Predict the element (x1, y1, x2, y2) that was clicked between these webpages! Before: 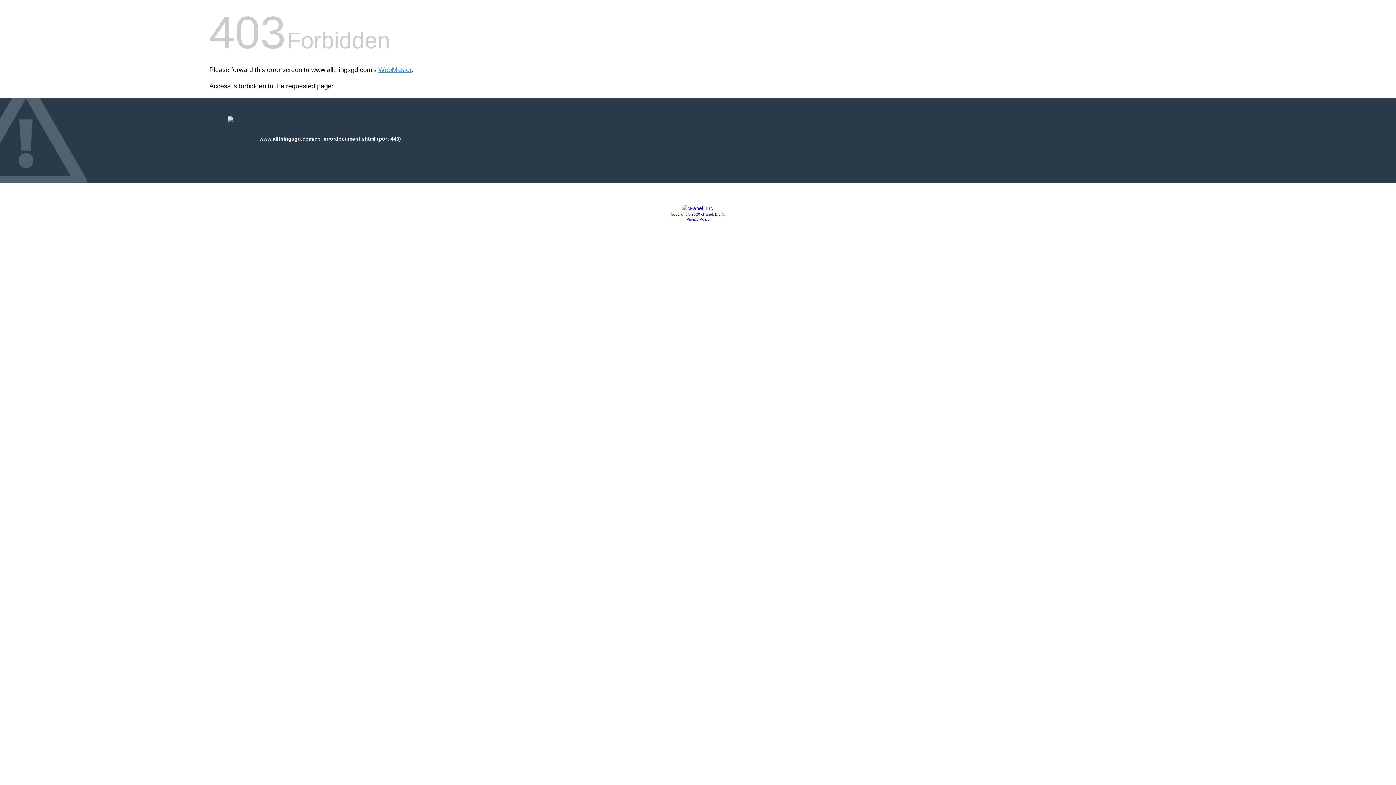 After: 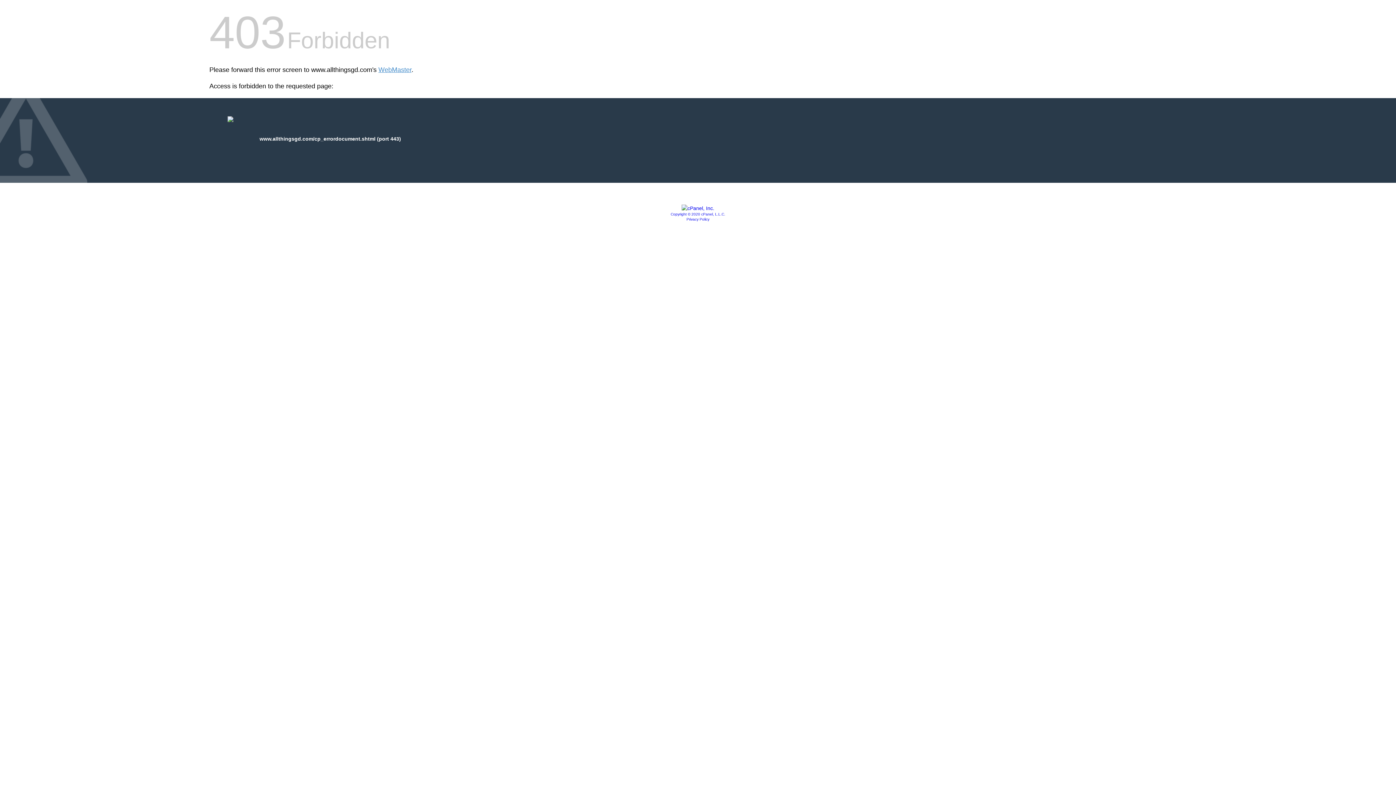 Action: label: Copyright © 2020 cPanel, L.L.C. bbox: (670, 212, 725, 216)